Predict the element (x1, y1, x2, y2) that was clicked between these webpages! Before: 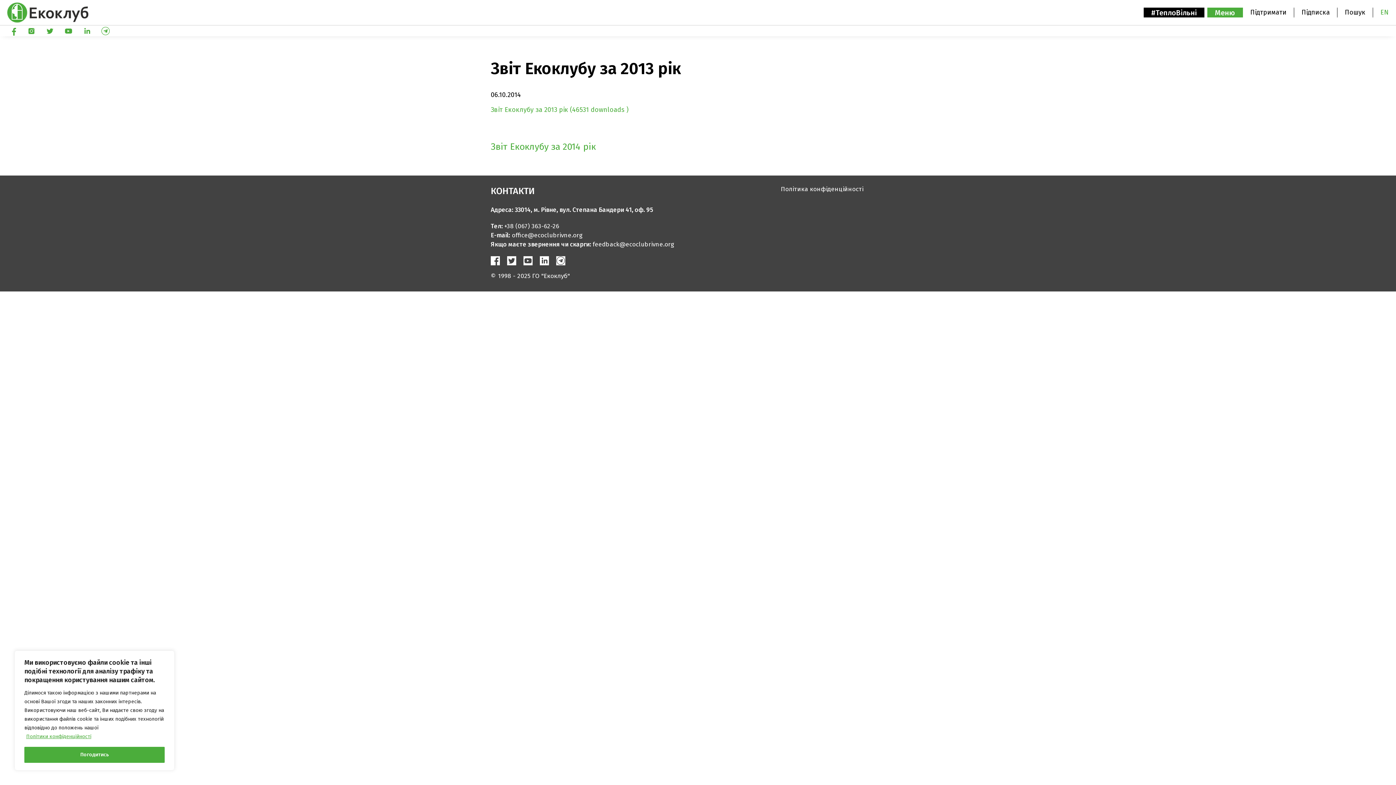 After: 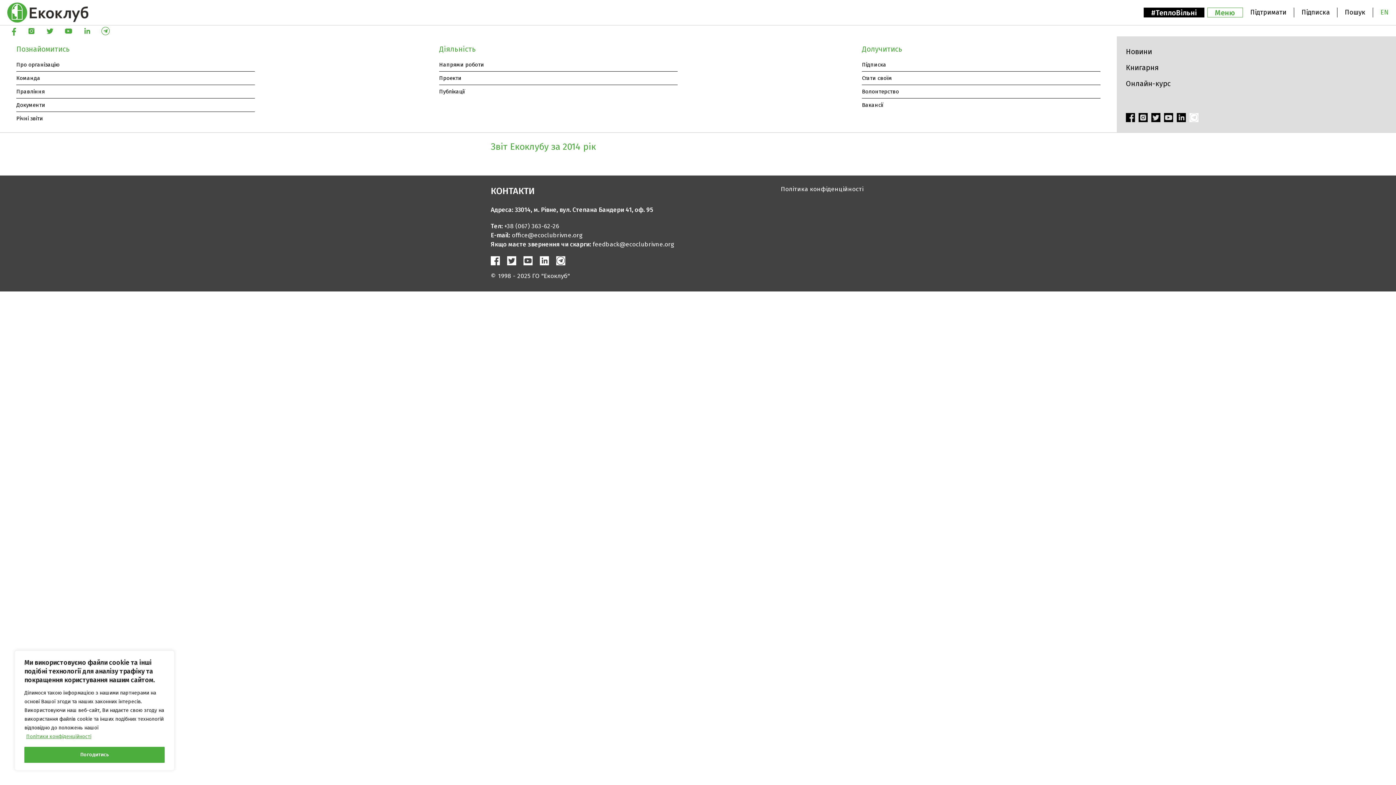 Action: label: Меню bbox: (1207, 7, 1243, 17)